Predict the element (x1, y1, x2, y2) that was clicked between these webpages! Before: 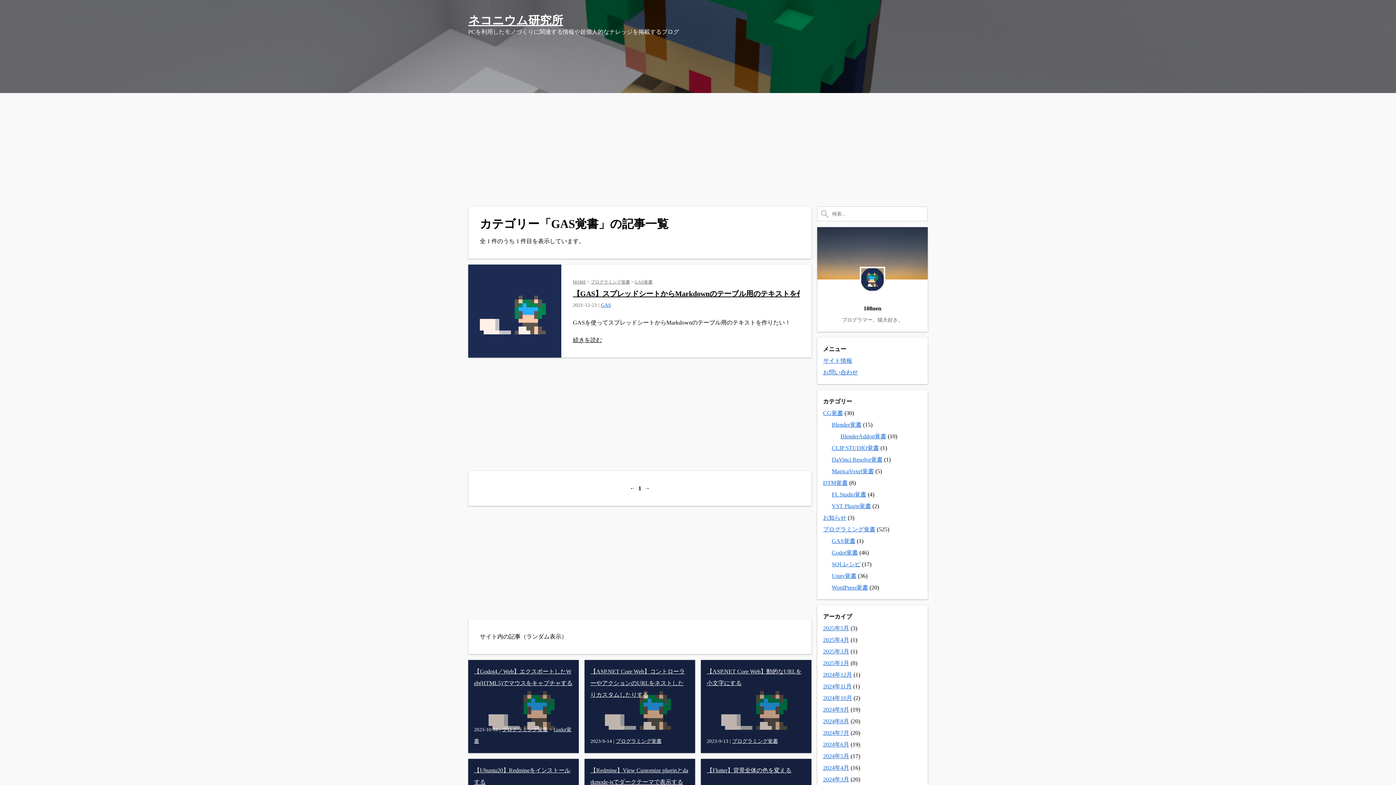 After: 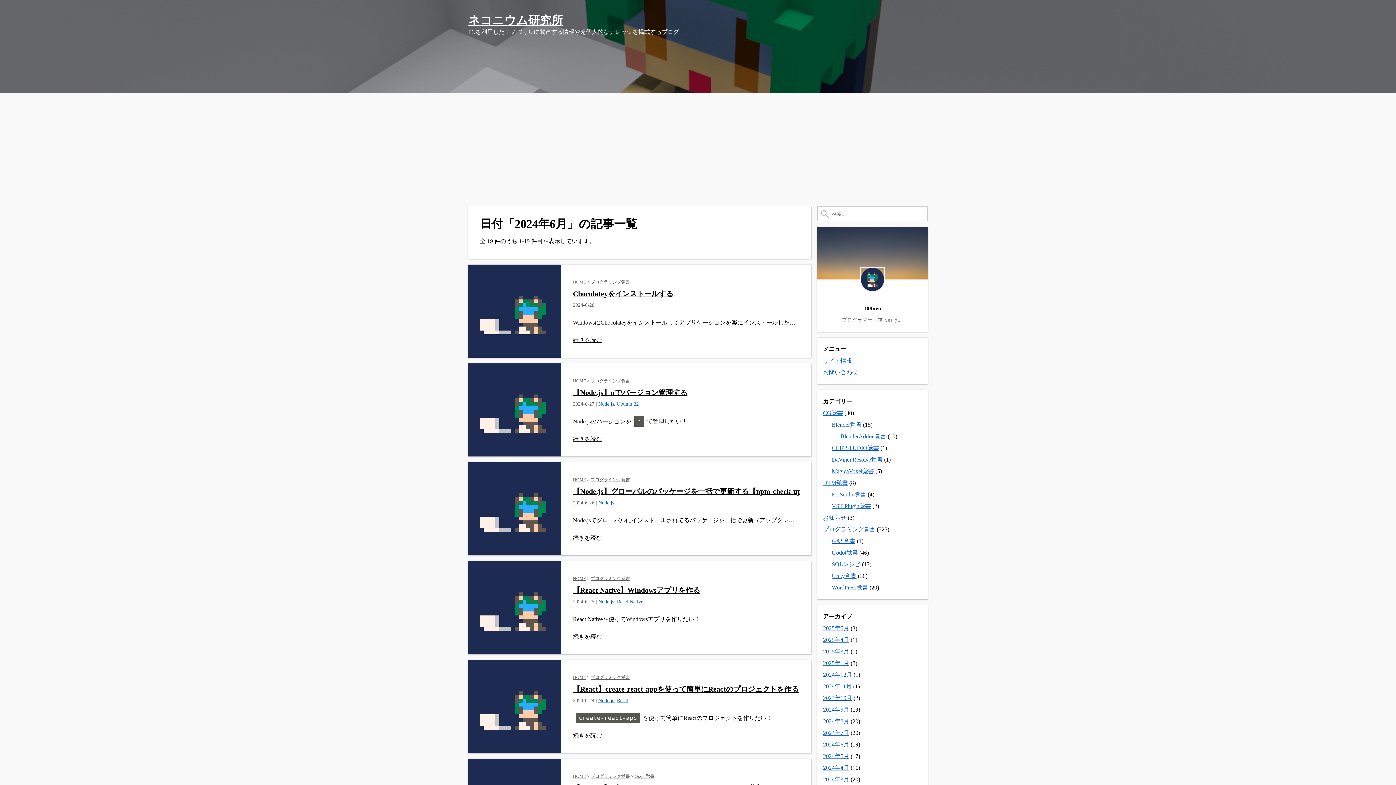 Action: bbox: (823, 741, 849, 748) label: 2024年6月